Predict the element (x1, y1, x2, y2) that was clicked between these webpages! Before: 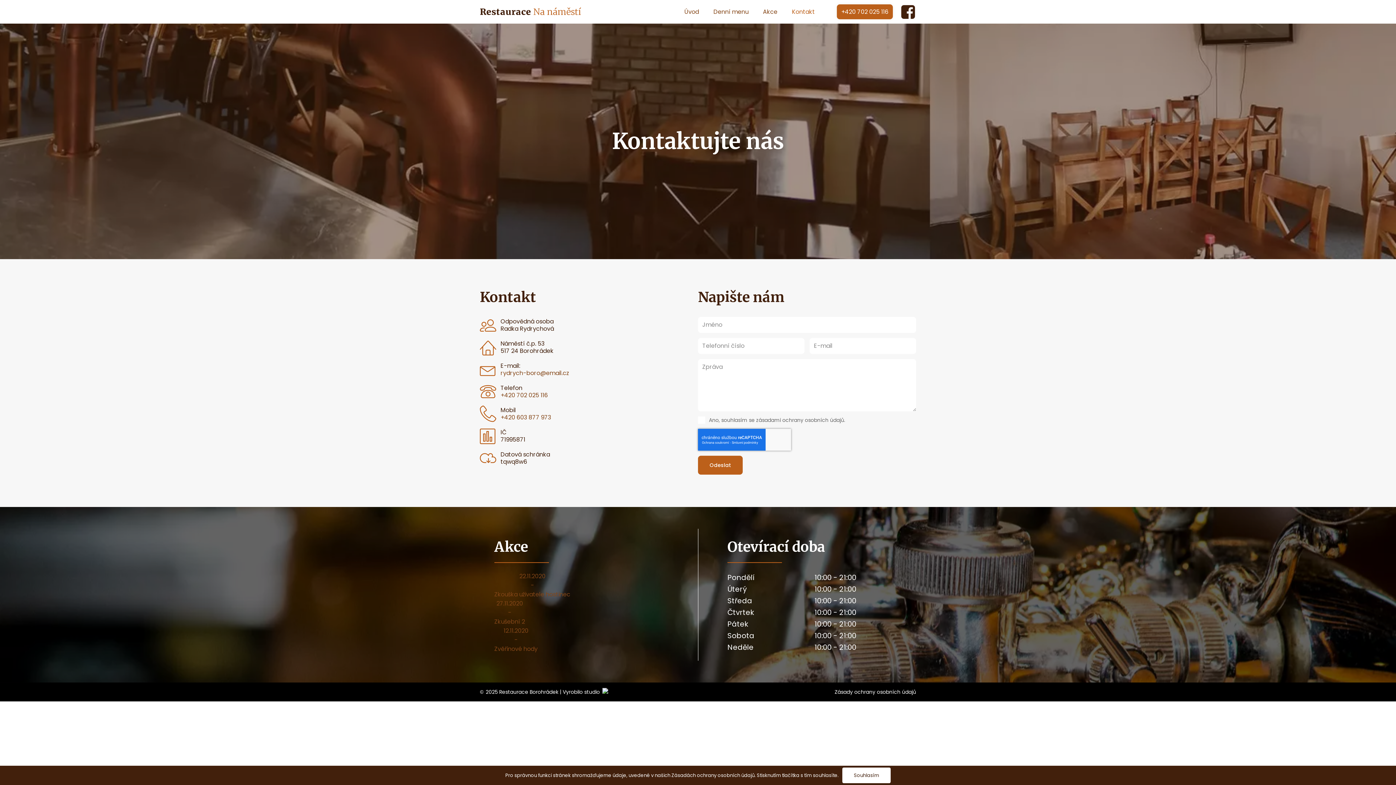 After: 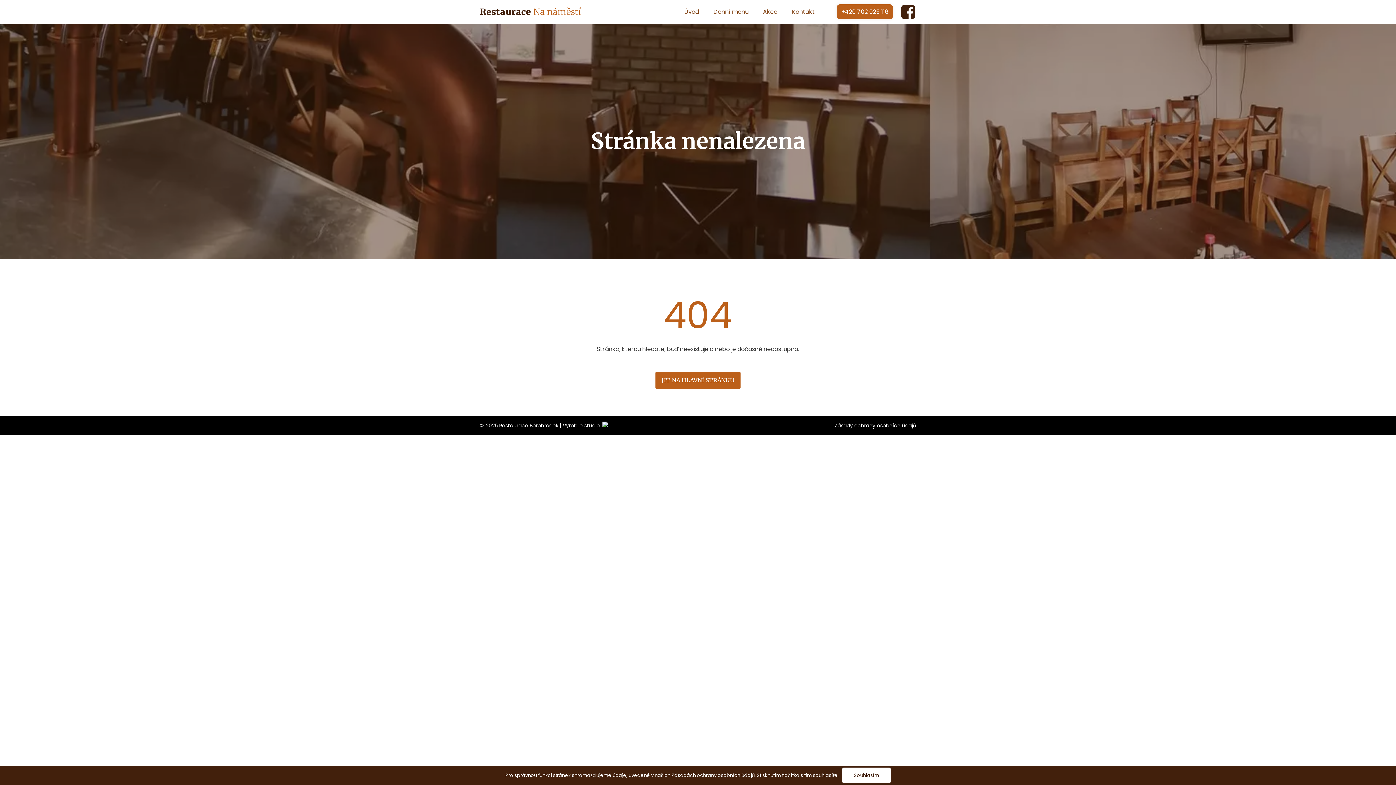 Action: label: 22.11.2020
 - 
Zkouška uživatele hostinec bbox: (494, 572, 570, 599)